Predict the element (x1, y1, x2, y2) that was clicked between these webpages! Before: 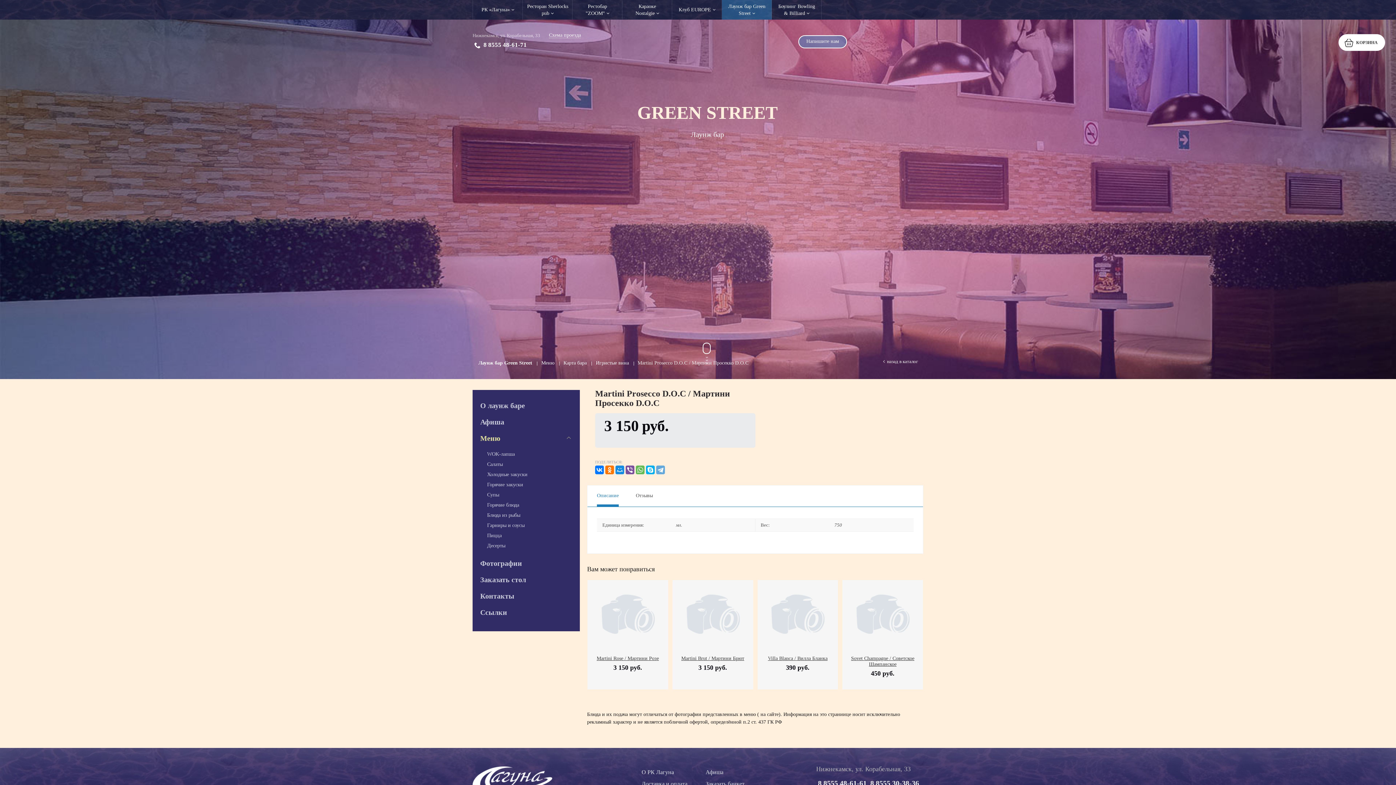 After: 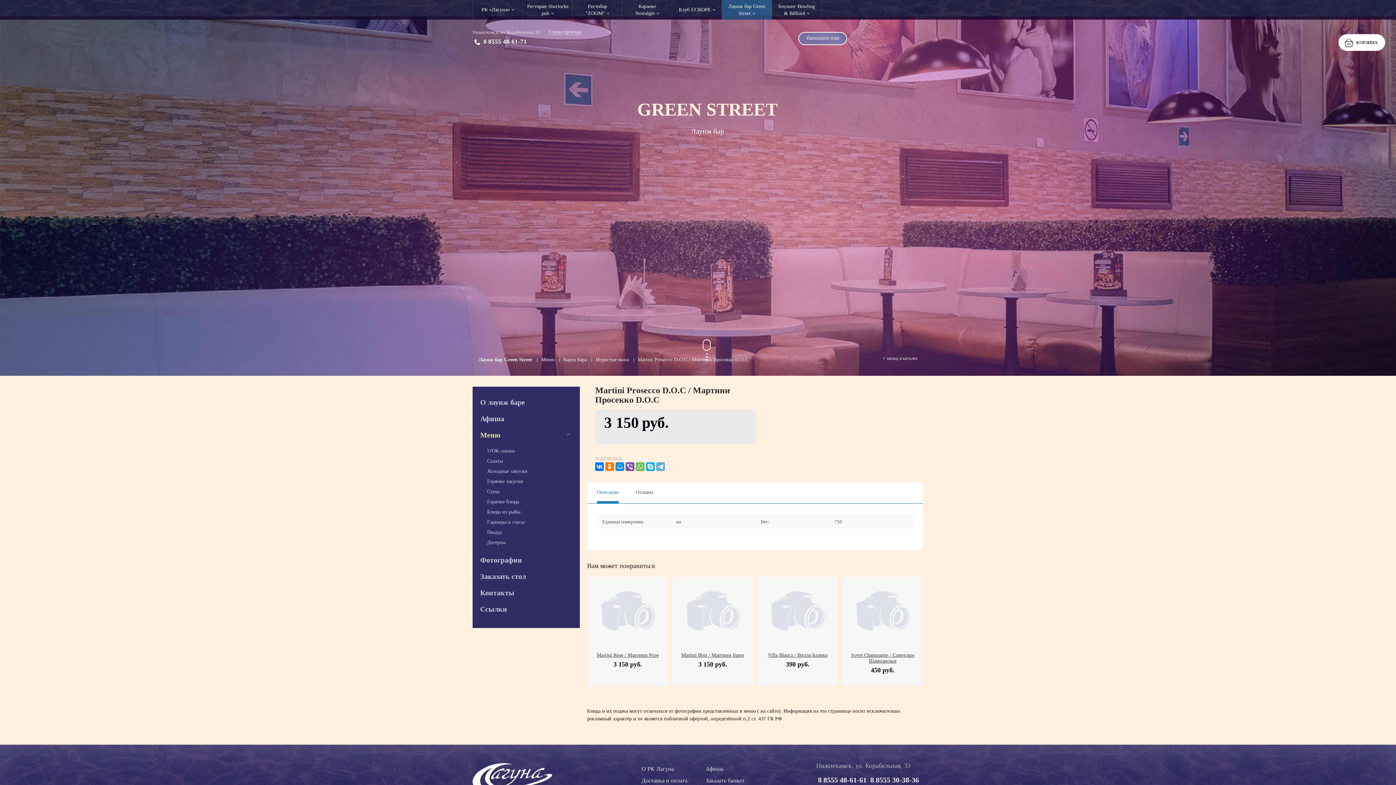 Action: label: 8 8555 30-38-36 bbox: (870, 779, 919, 788)